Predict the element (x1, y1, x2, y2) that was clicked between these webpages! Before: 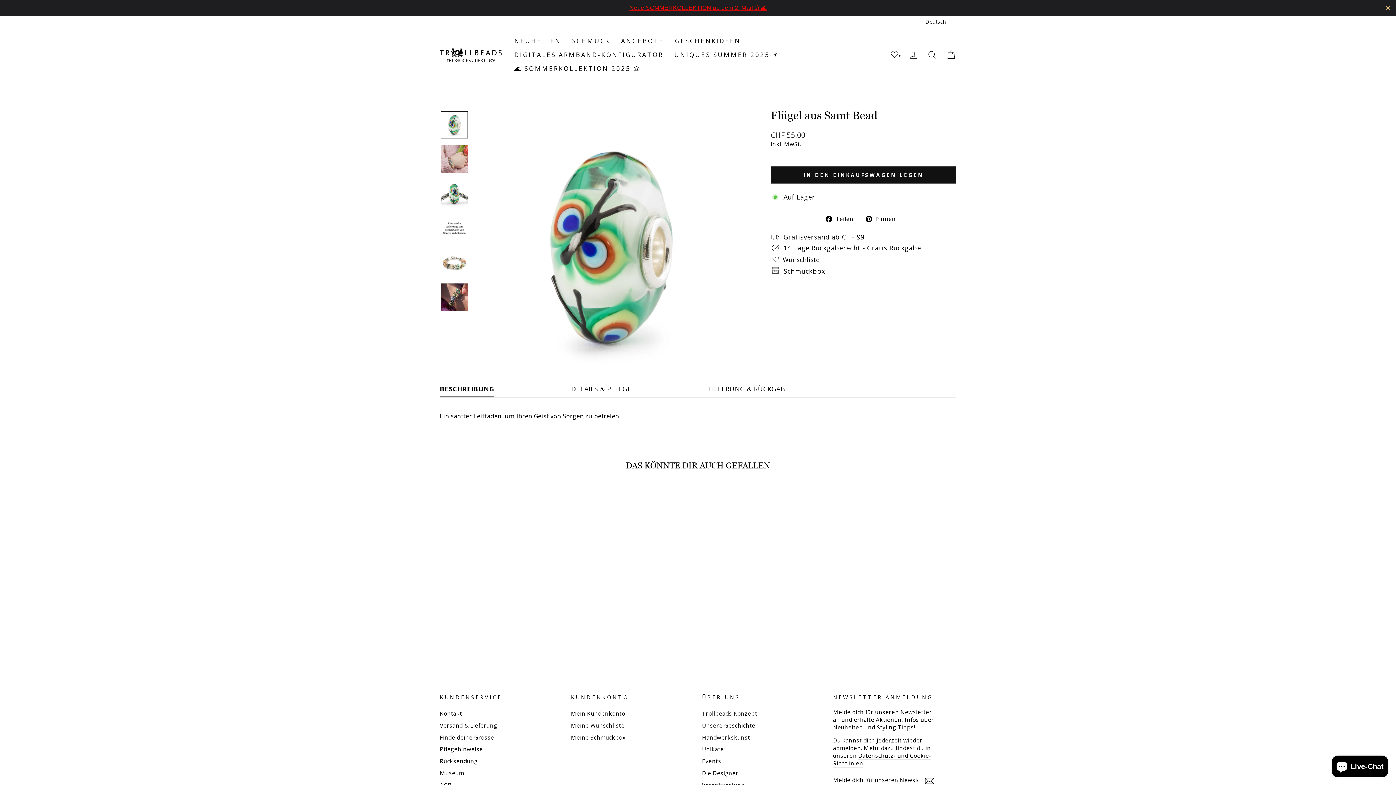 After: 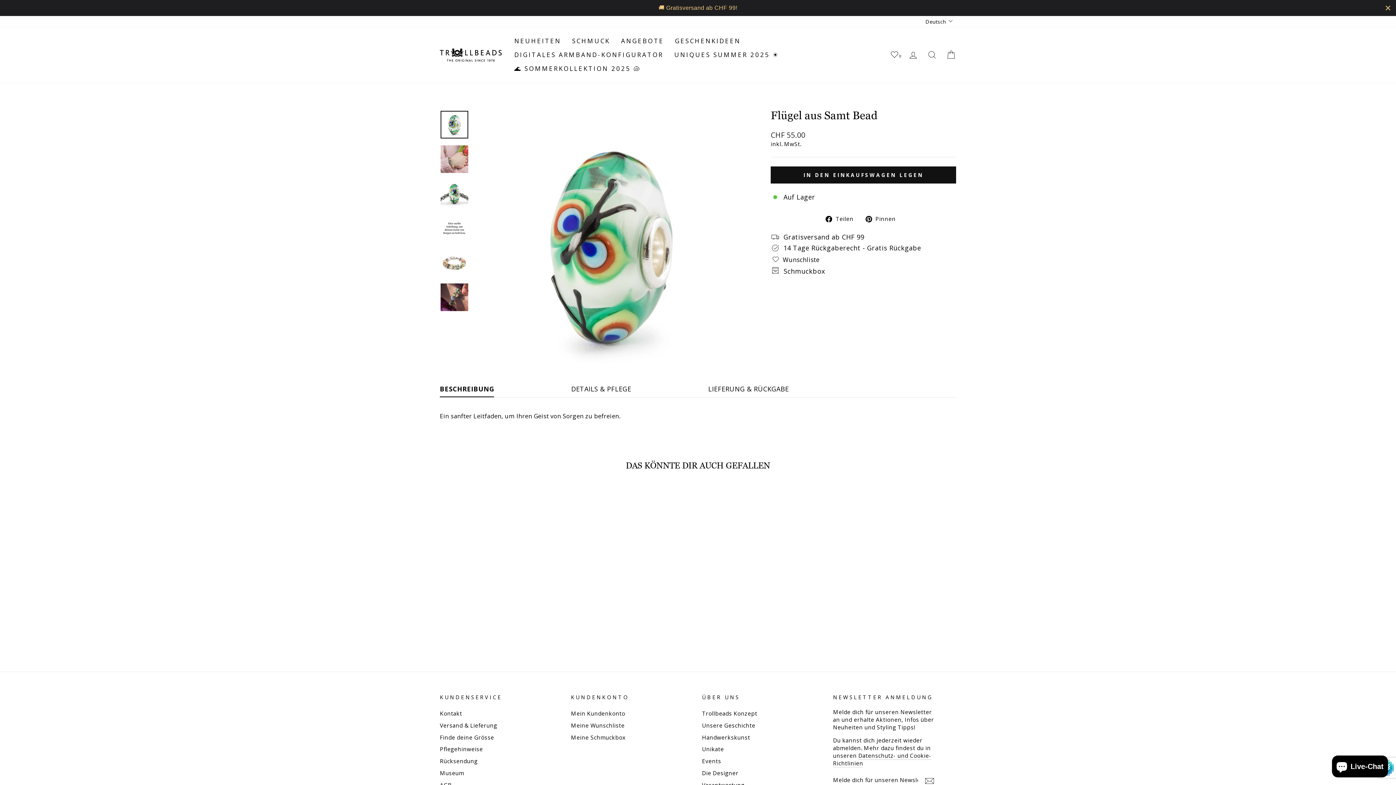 Action: bbox: (925, 776, 934, 785)